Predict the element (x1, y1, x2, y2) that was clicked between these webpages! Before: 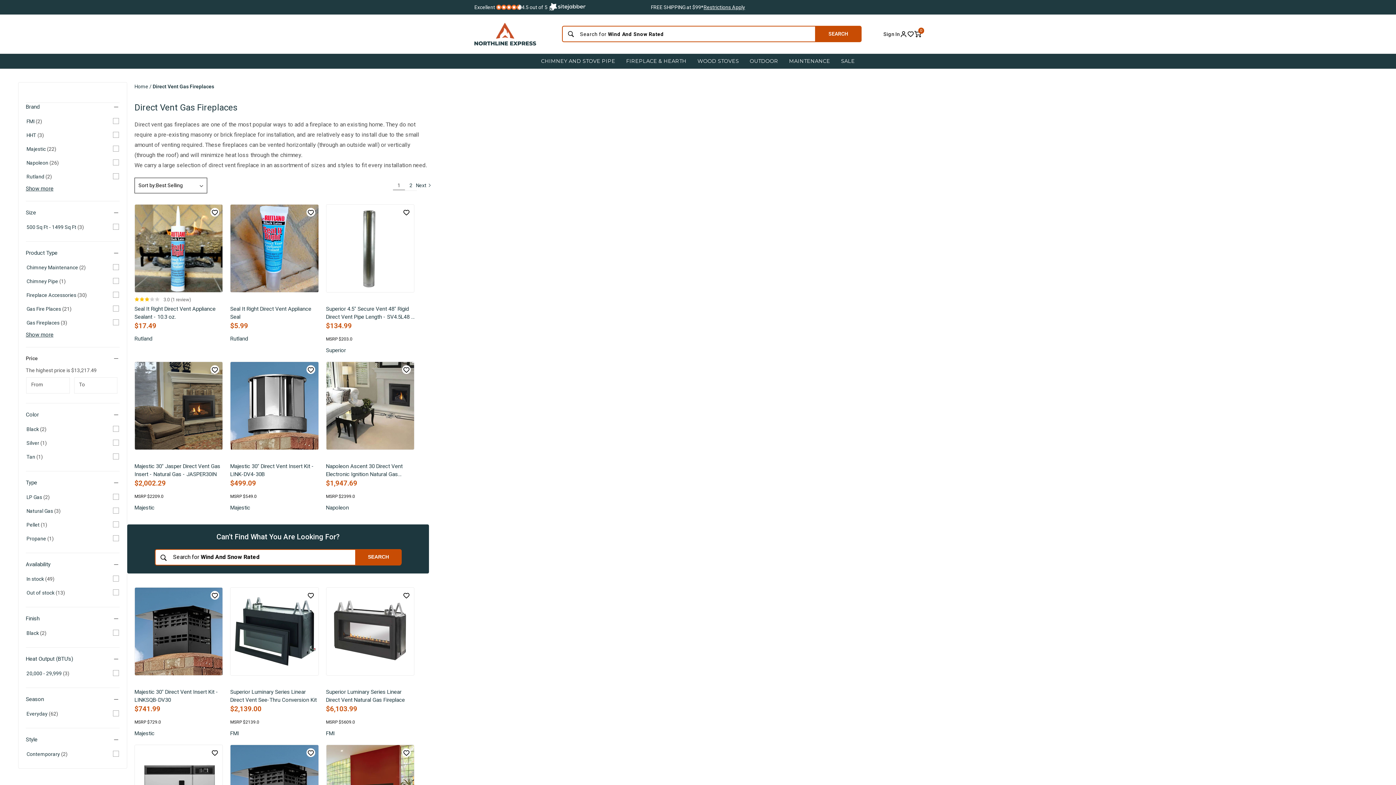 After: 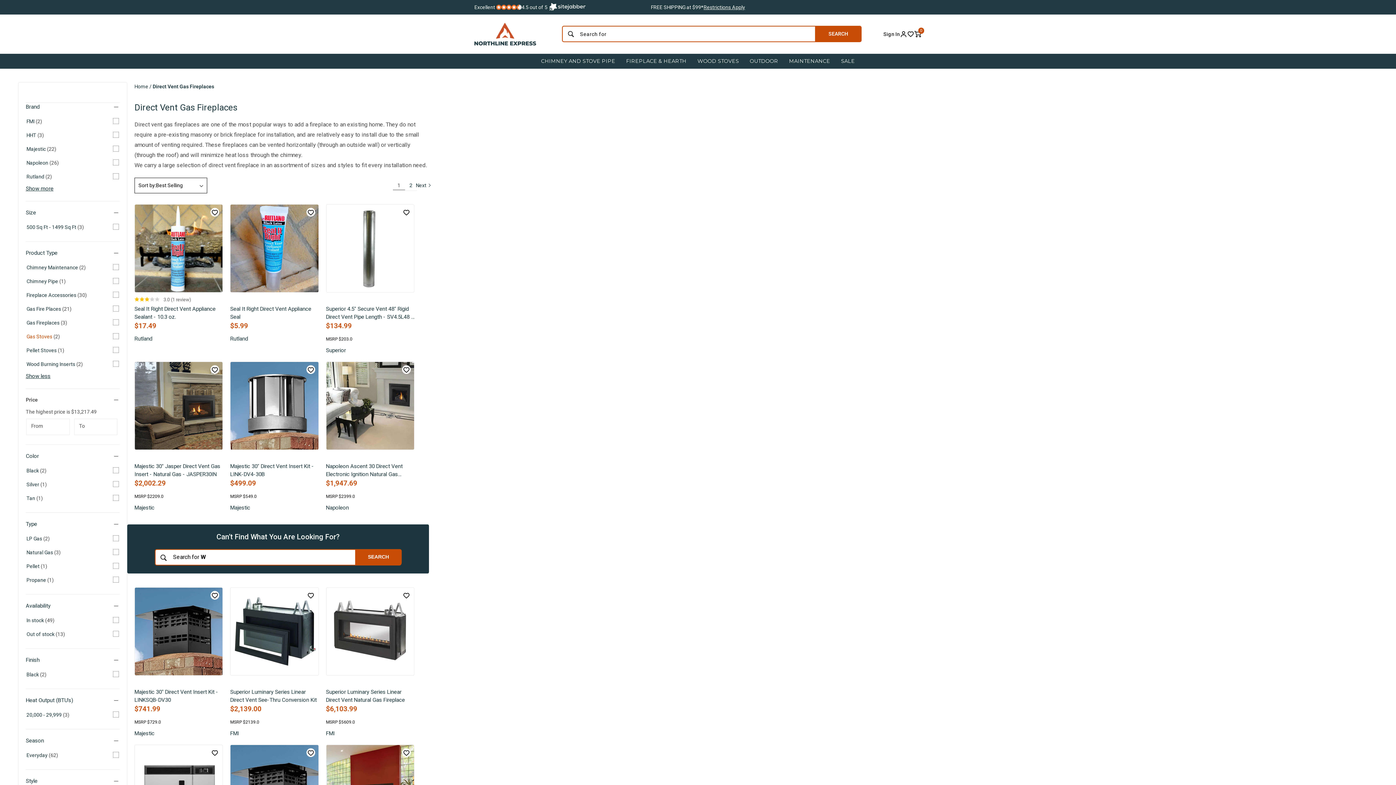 Action: label: Show more bbox: (25, 331, 53, 338)